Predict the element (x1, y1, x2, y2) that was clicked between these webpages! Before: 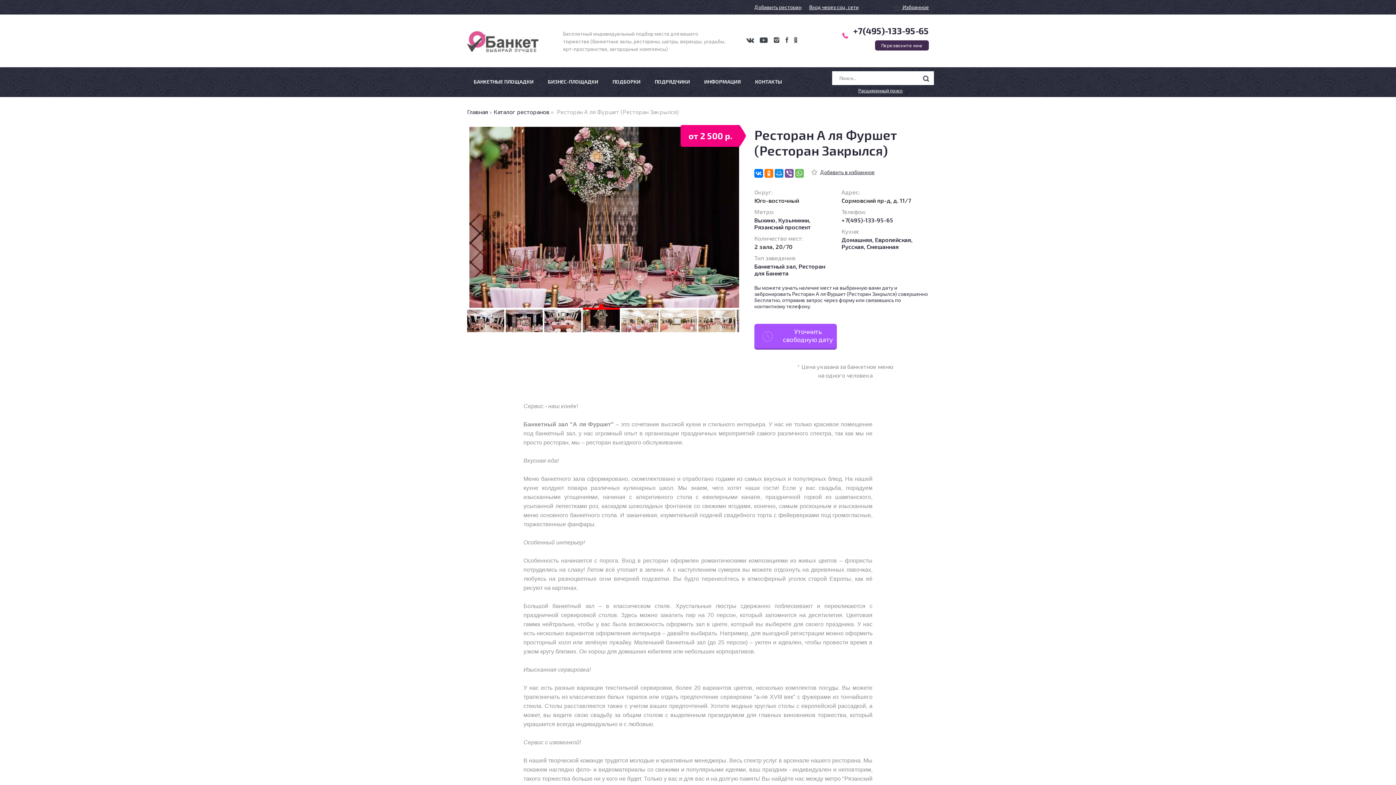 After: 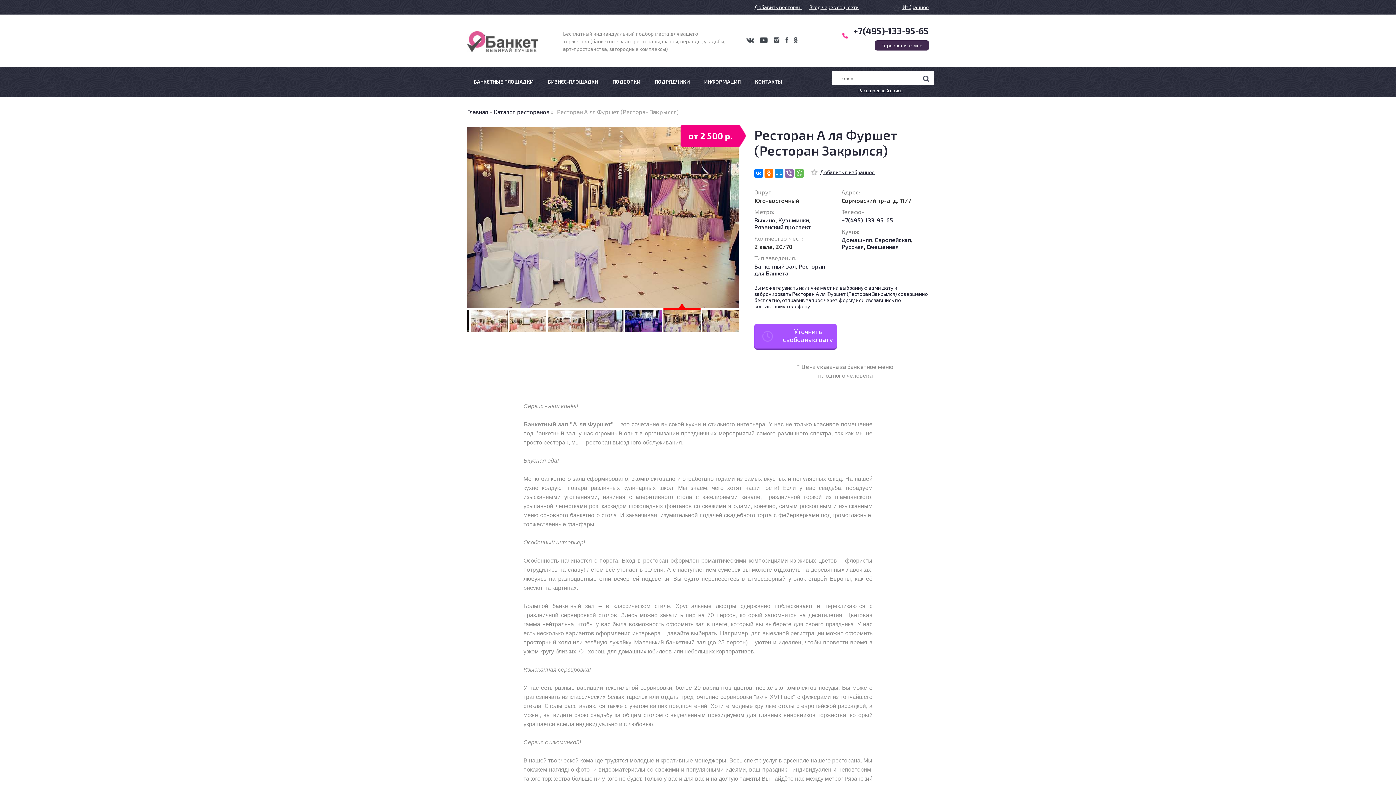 Action: bbox: (785, 169, 793, 177)